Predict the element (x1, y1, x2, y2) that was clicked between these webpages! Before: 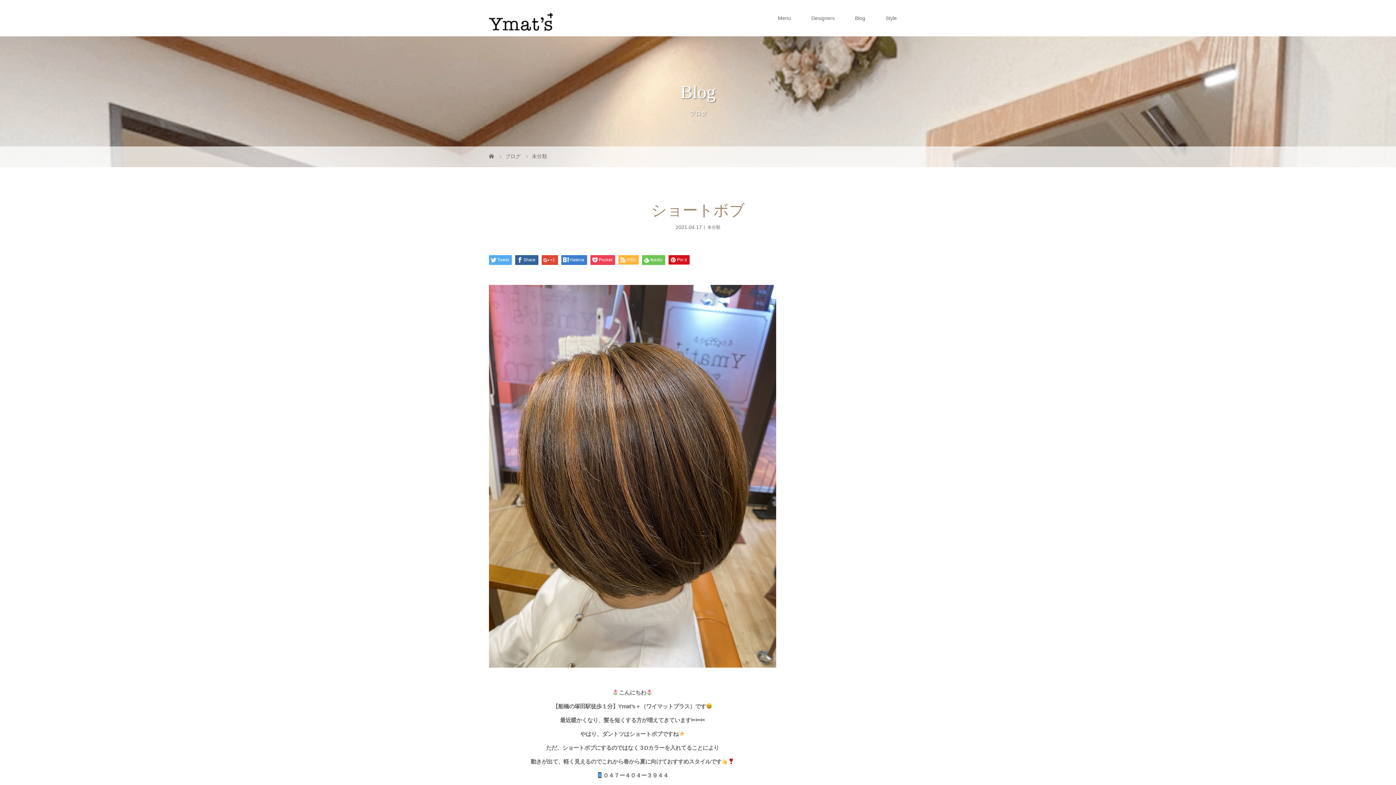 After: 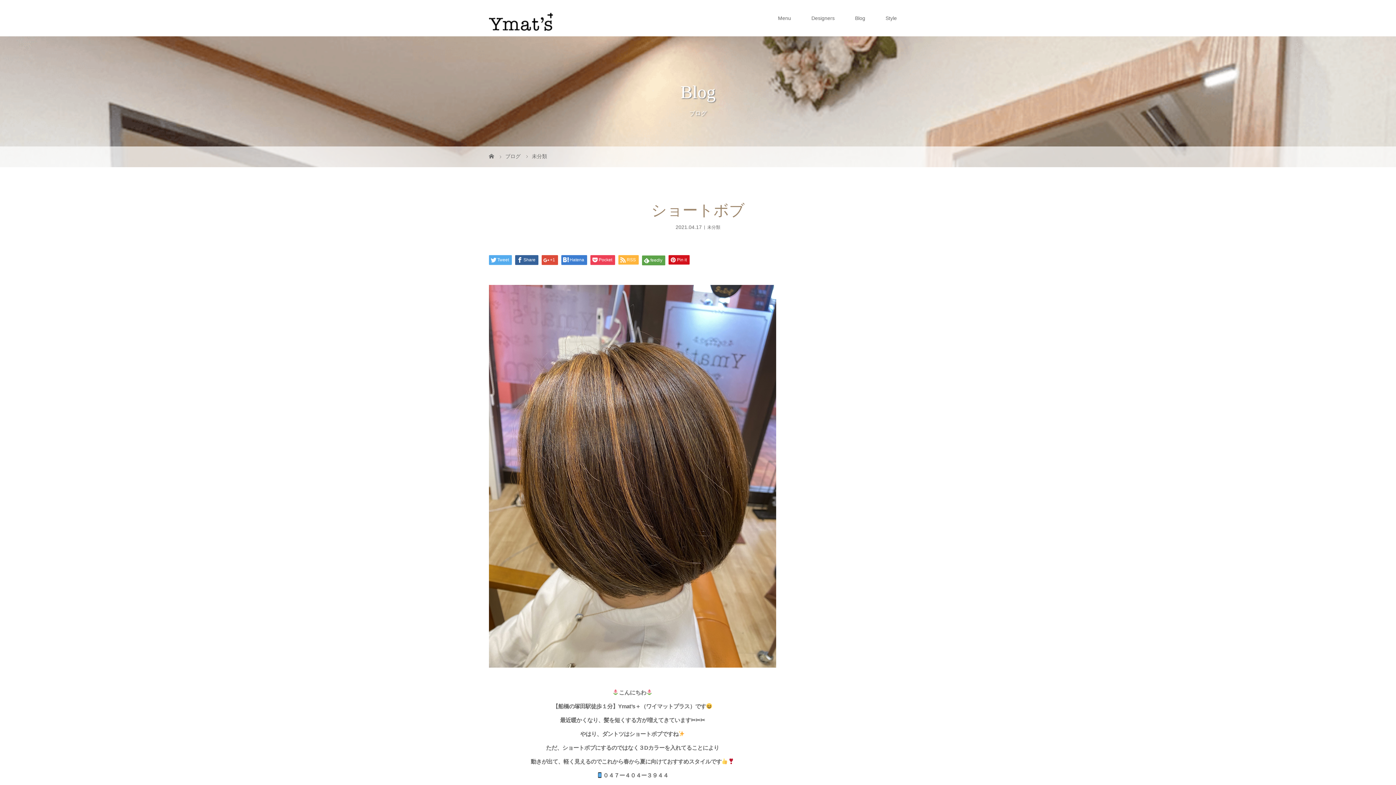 Action: label: feedly bbox: (642, 255, 665, 265)